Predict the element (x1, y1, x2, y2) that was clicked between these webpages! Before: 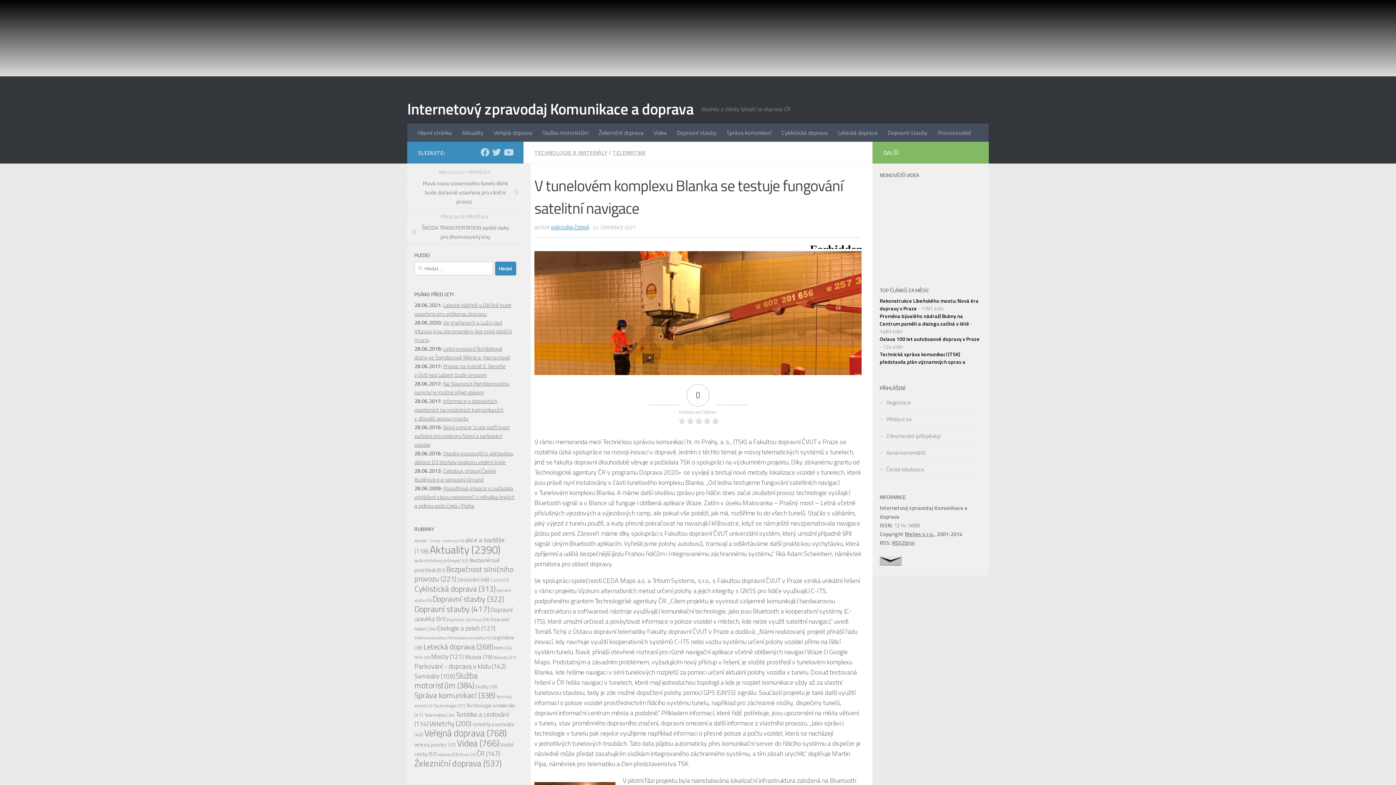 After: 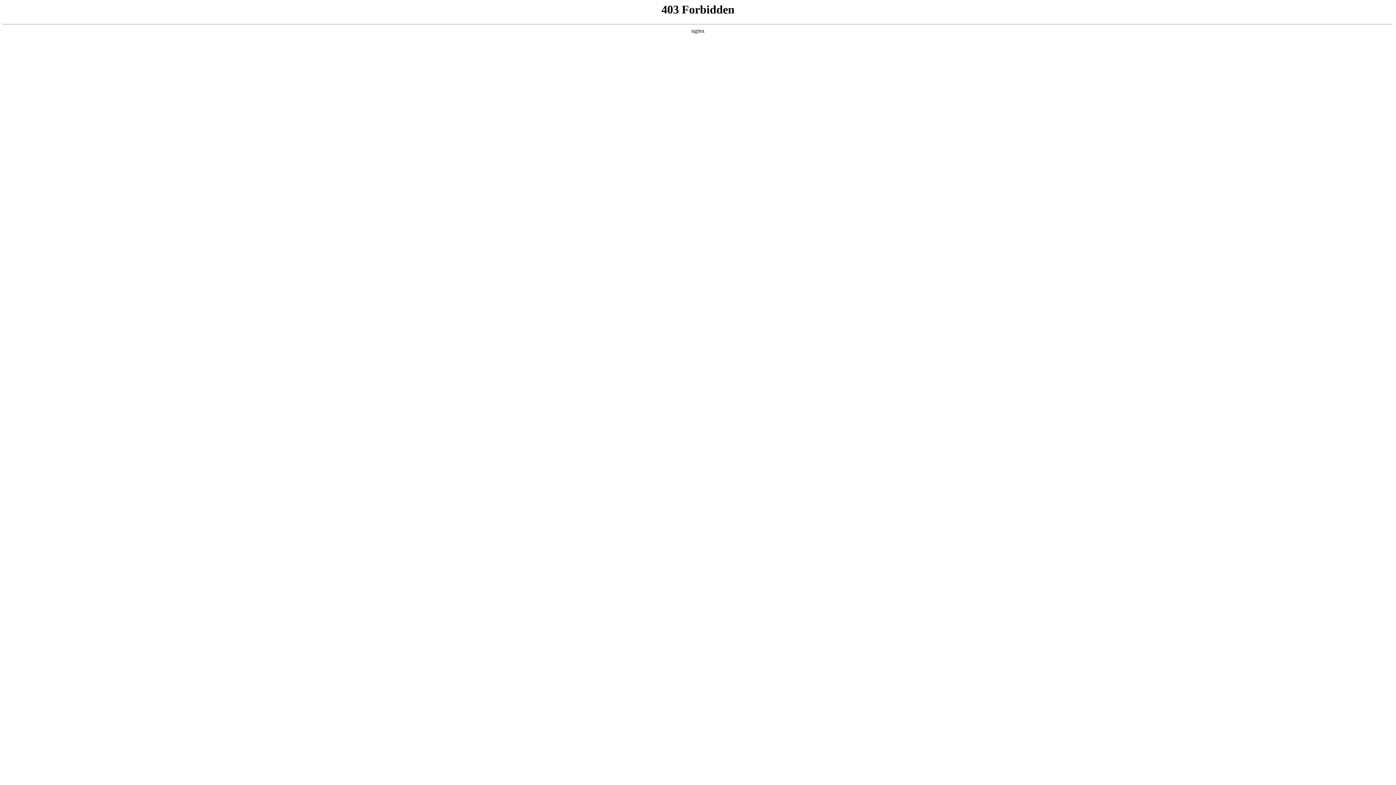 Action: bbox: (880, 465, 924, 473) label: Česká lokalizace